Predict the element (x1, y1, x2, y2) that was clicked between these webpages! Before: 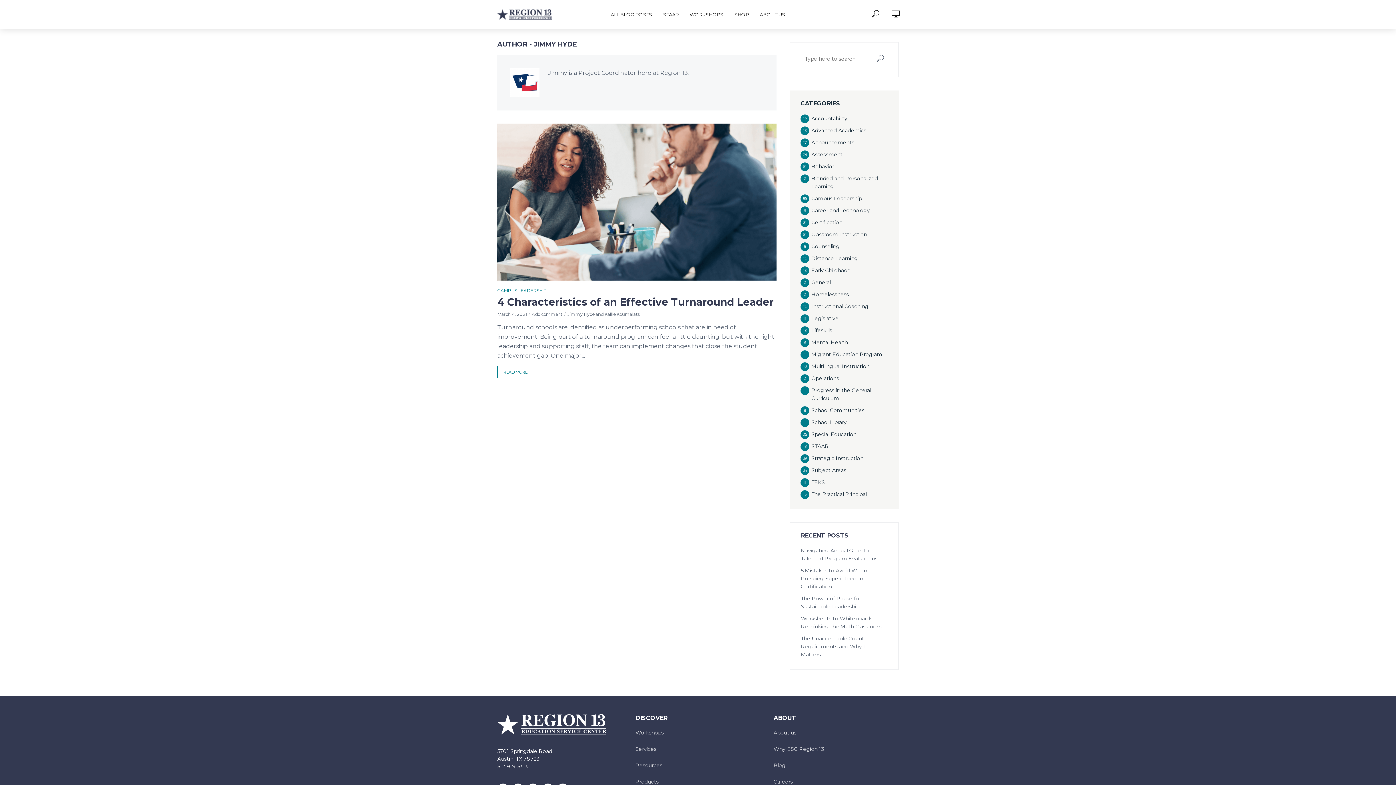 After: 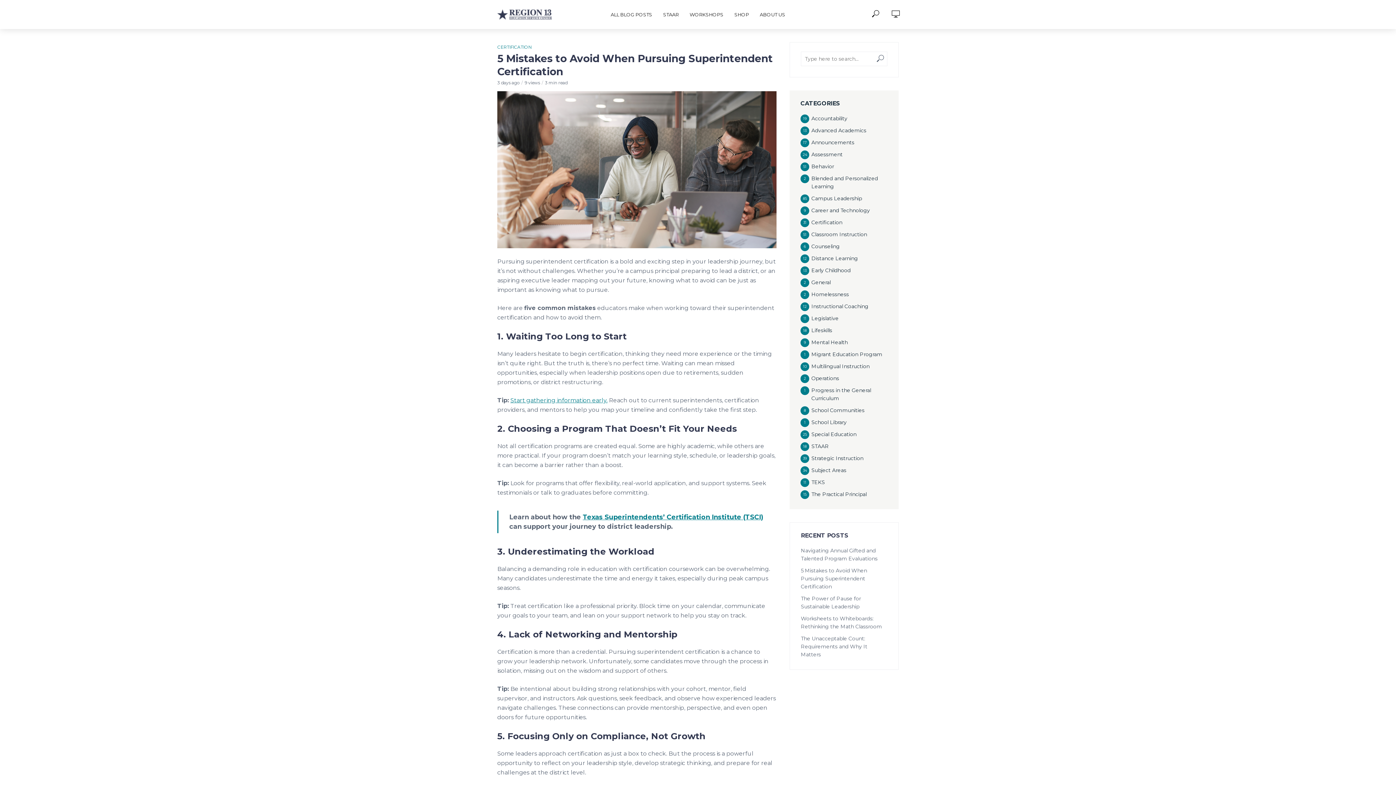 Action: label: 5 Mistakes to Avoid When Pursuing Superintendent Certification bbox: (801, 566, 887, 590)